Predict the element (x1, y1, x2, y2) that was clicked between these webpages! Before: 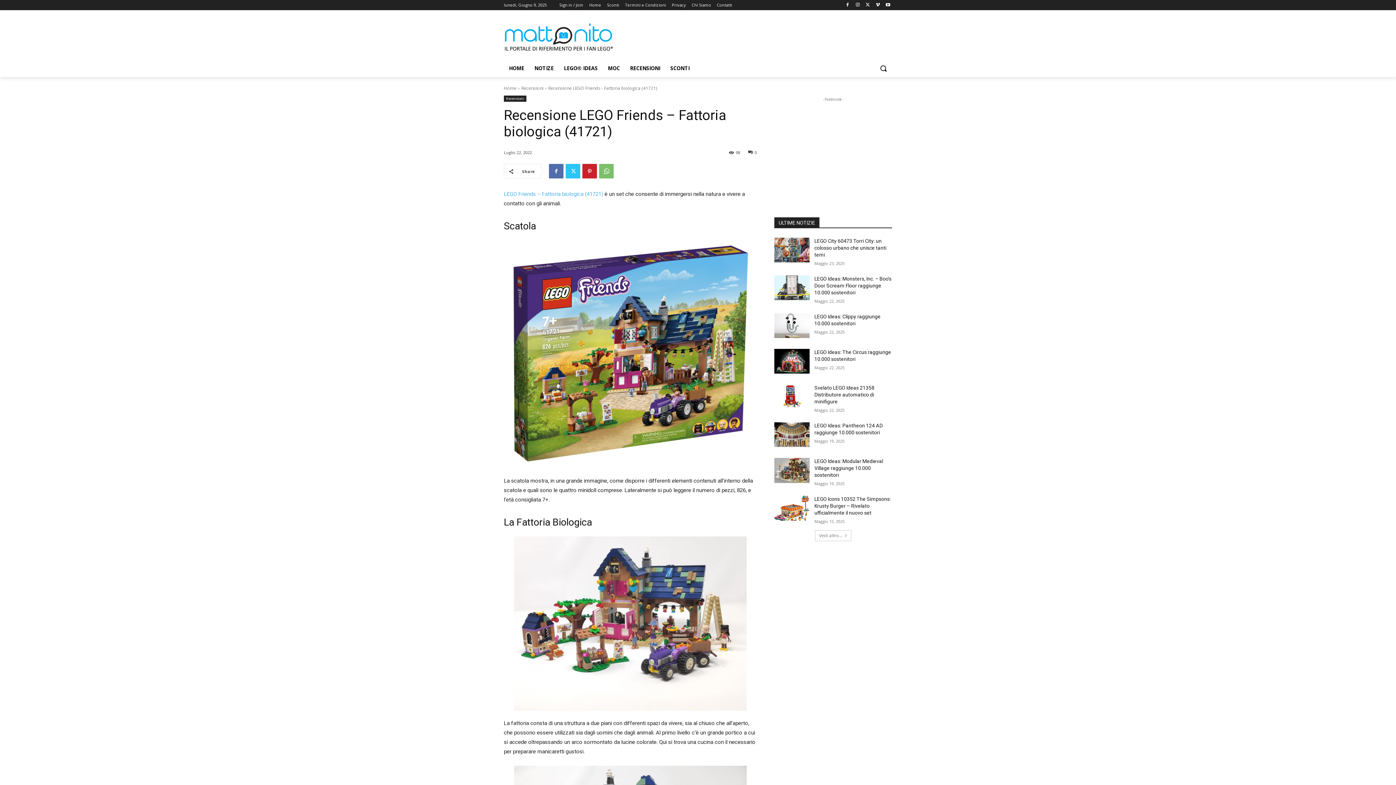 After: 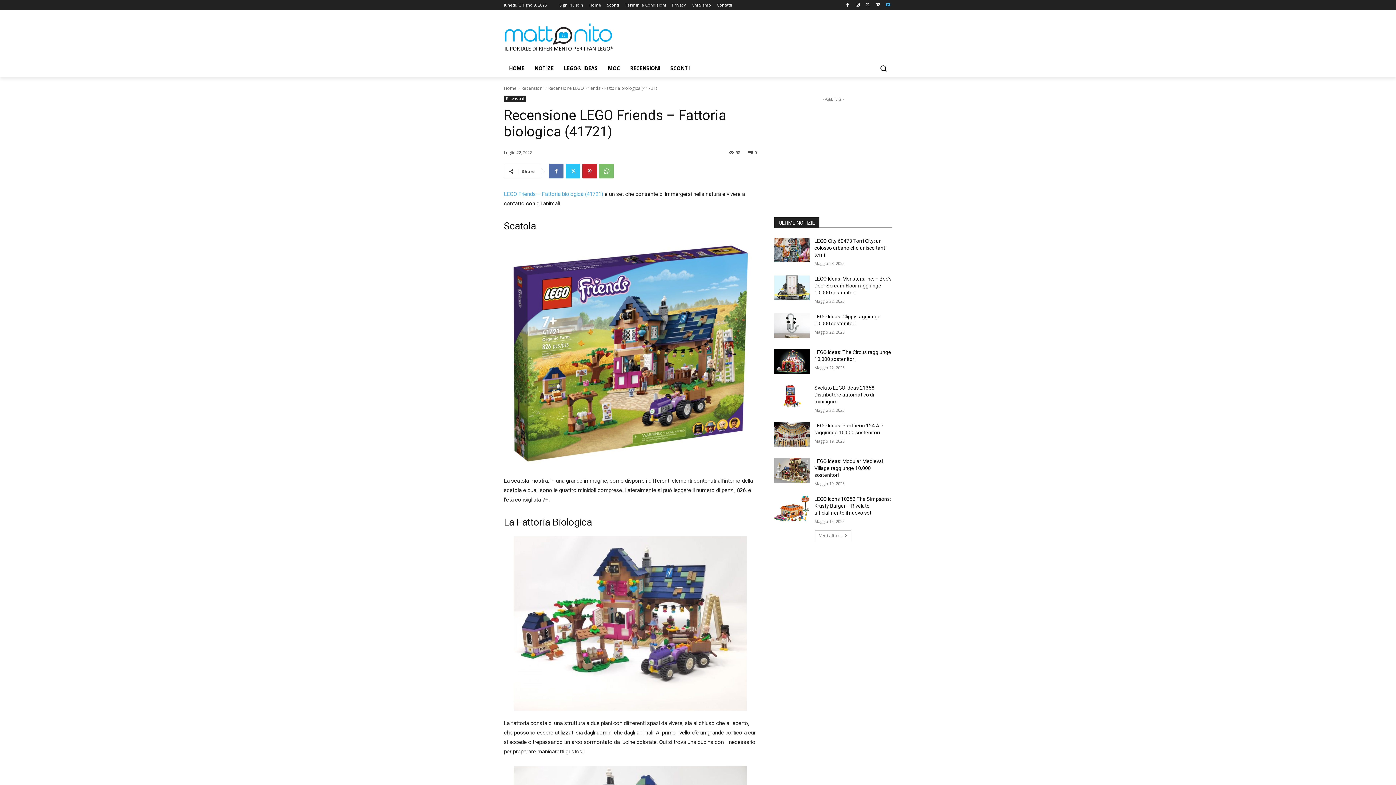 Action: bbox: (884, 0, 892, 9)